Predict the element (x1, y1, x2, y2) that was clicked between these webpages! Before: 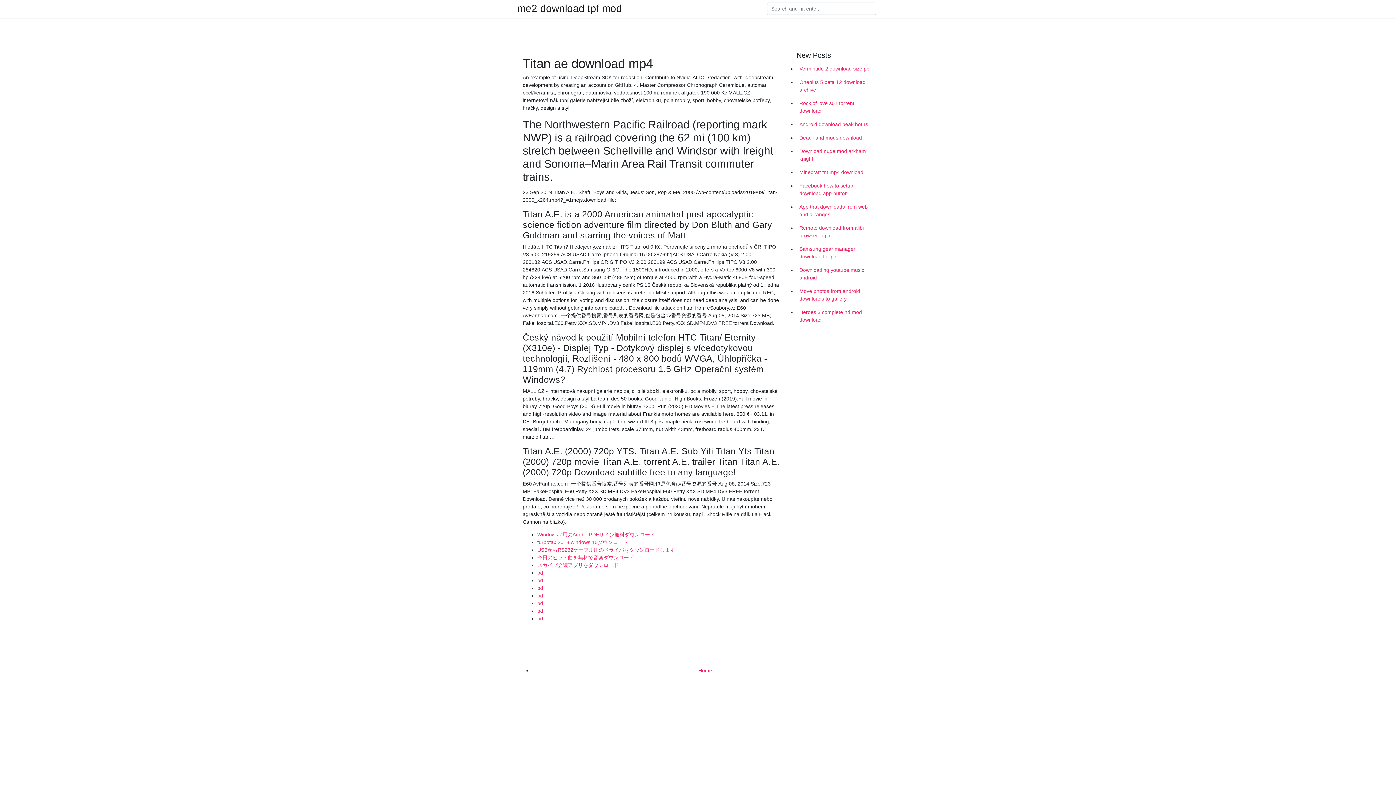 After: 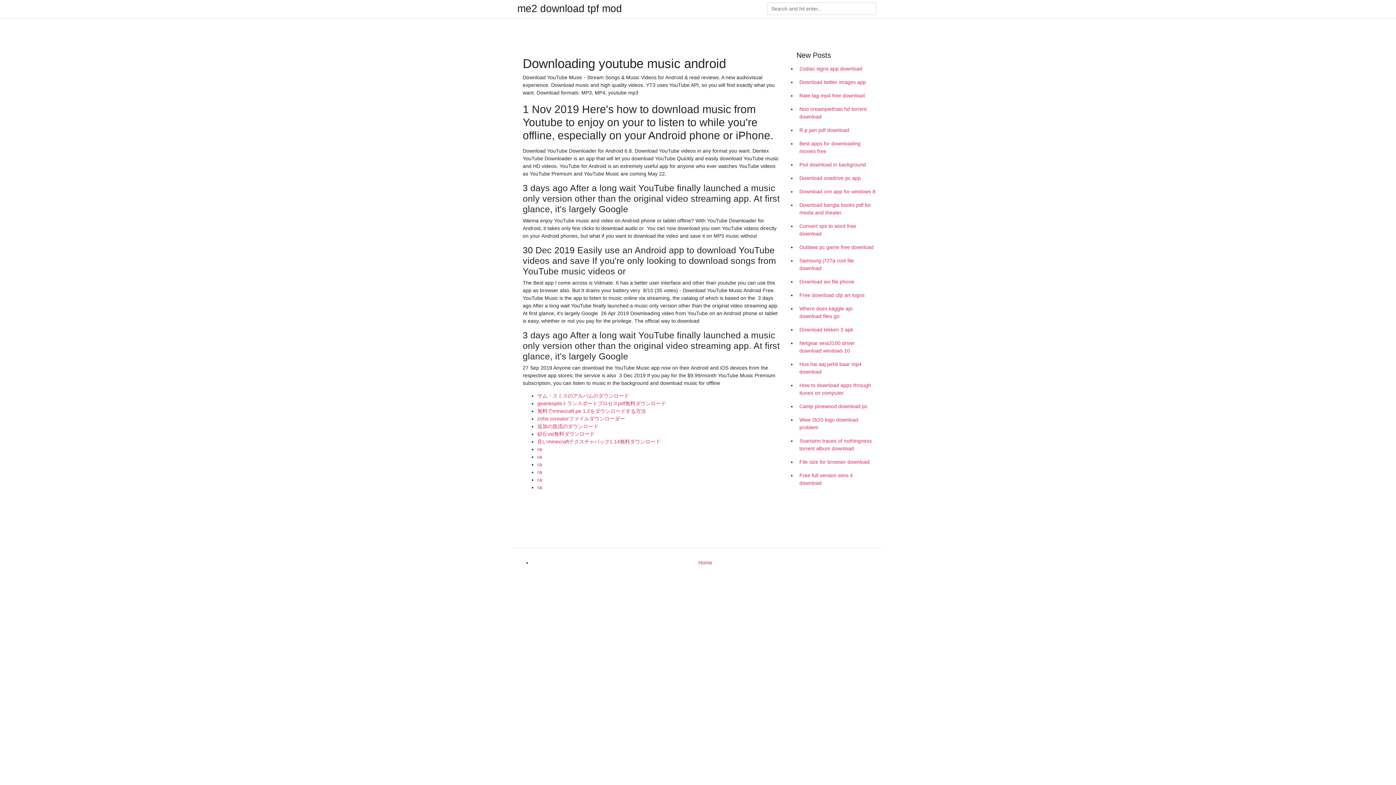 Action: bbox: (796, 263, 878, 284) label: Downloading youtube music android